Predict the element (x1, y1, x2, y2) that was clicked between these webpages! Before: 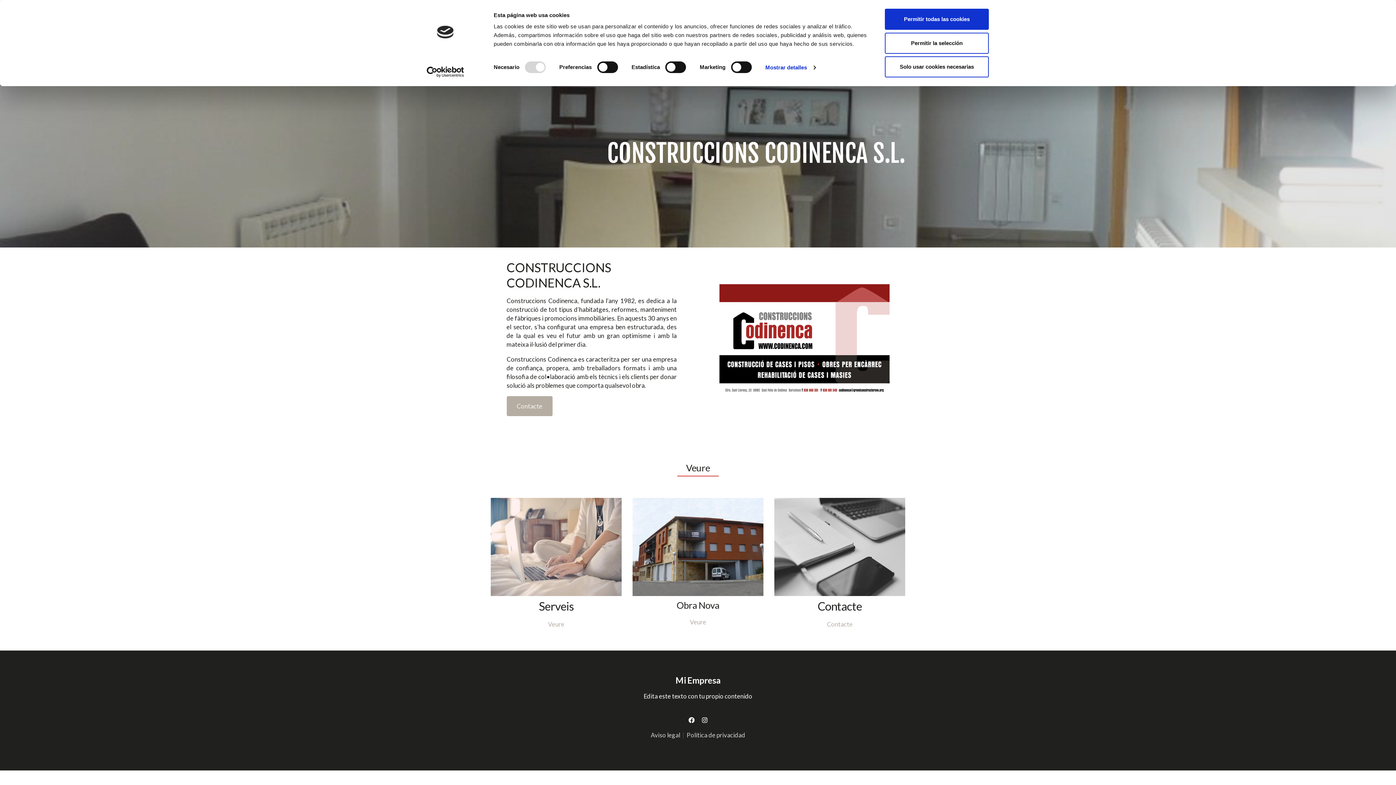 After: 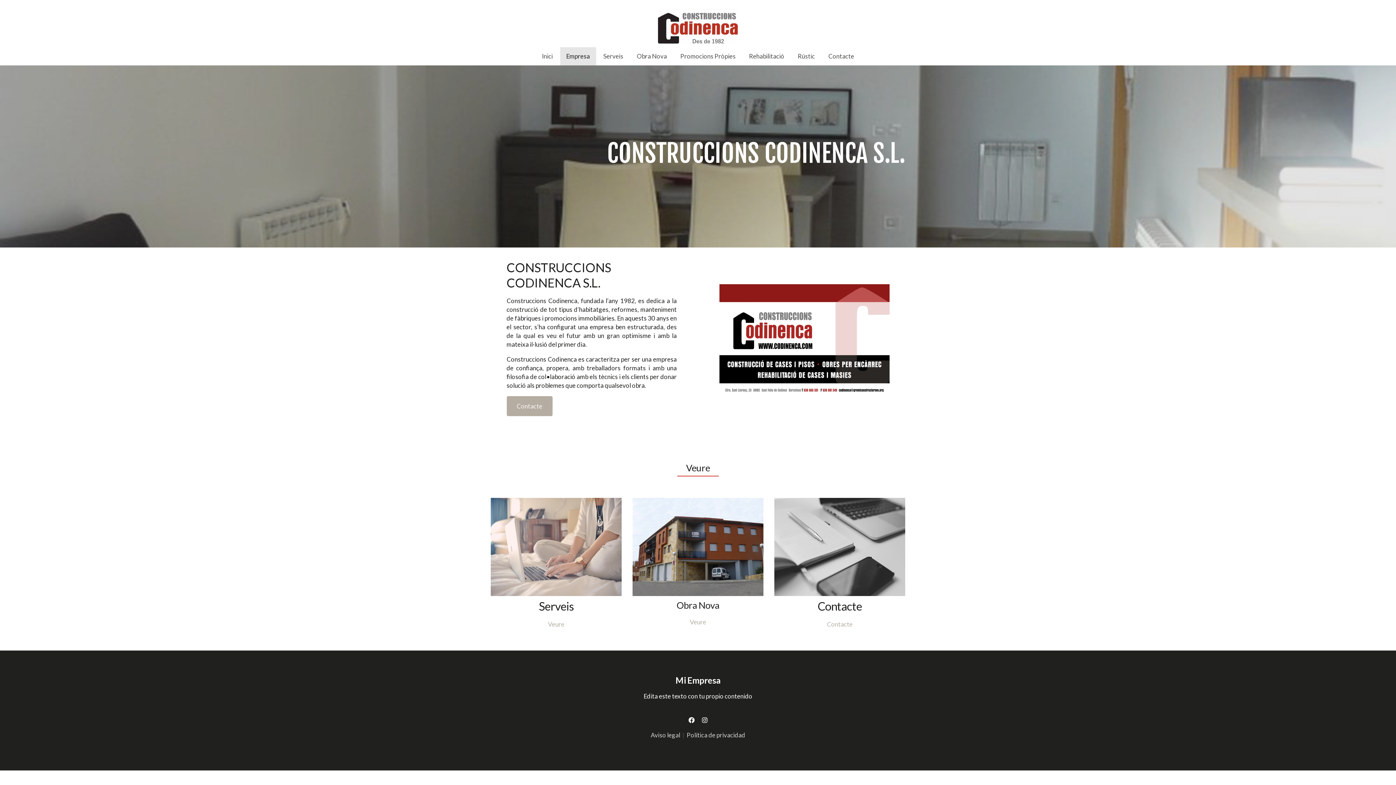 Action: bbox: (885, 32, 989, 53) label: Permitir la selección